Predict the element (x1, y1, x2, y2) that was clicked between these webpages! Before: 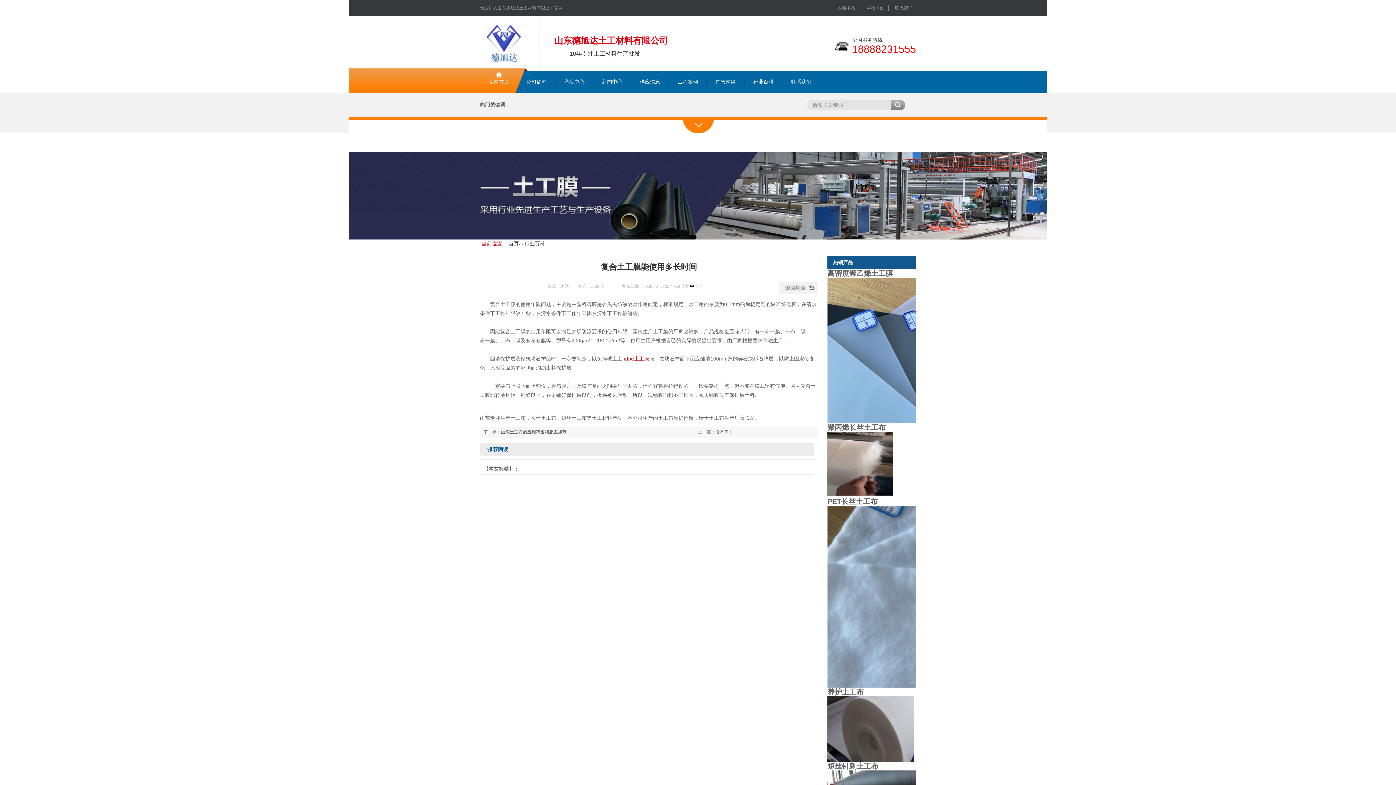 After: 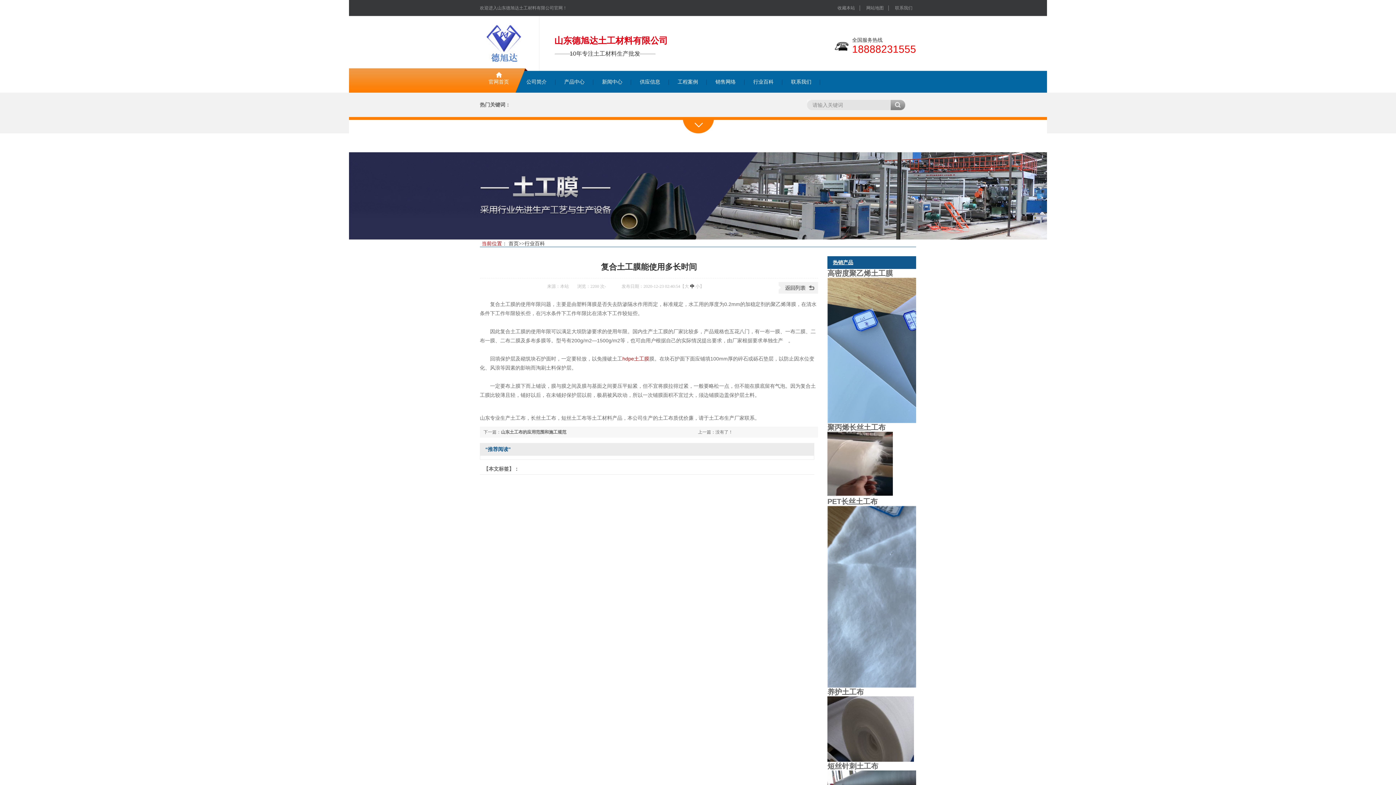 Action: bbox: (833, 259, 853, 265) label: 热销产品